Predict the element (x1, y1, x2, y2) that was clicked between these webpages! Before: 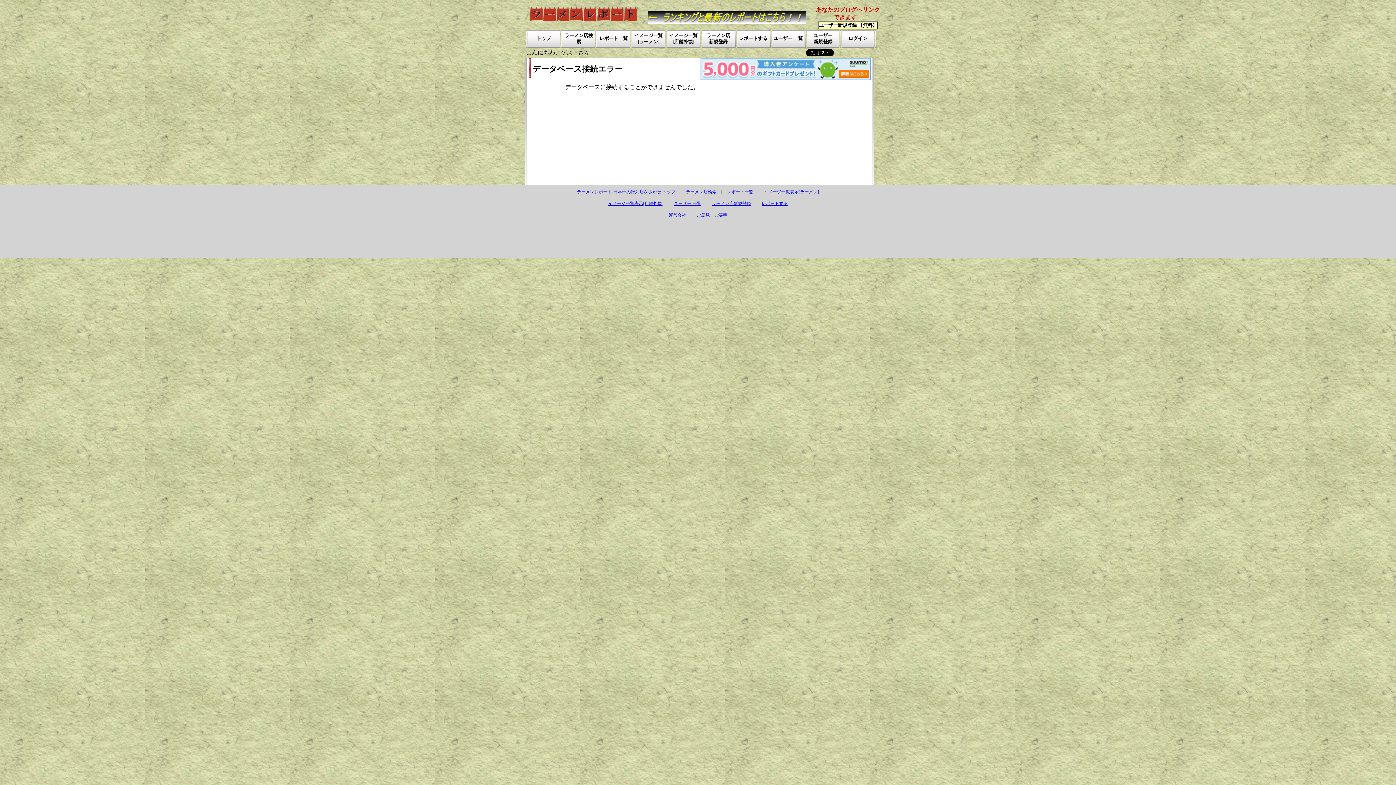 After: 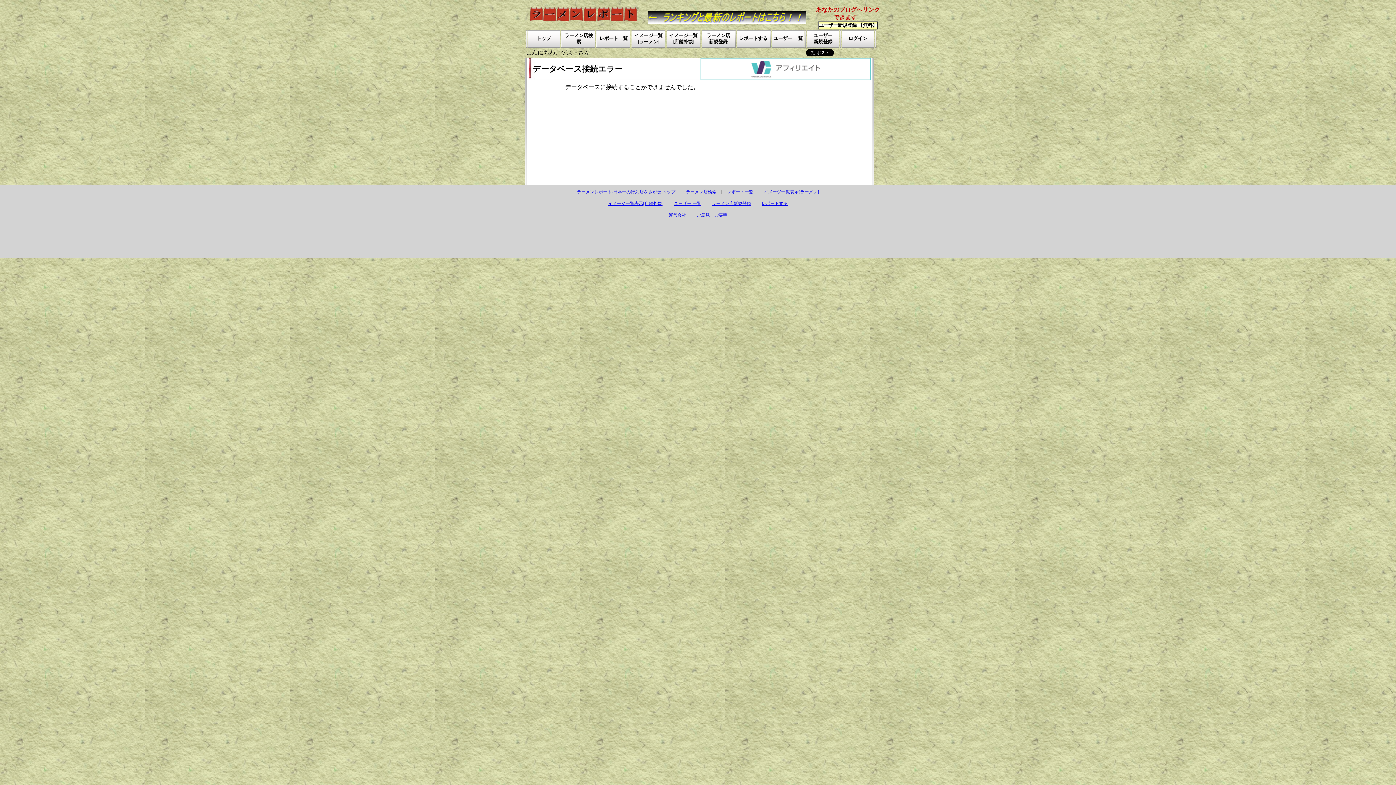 Action: label: イメージ一覧表示[ラーメン] bbox: (764, 189, 819, 194)